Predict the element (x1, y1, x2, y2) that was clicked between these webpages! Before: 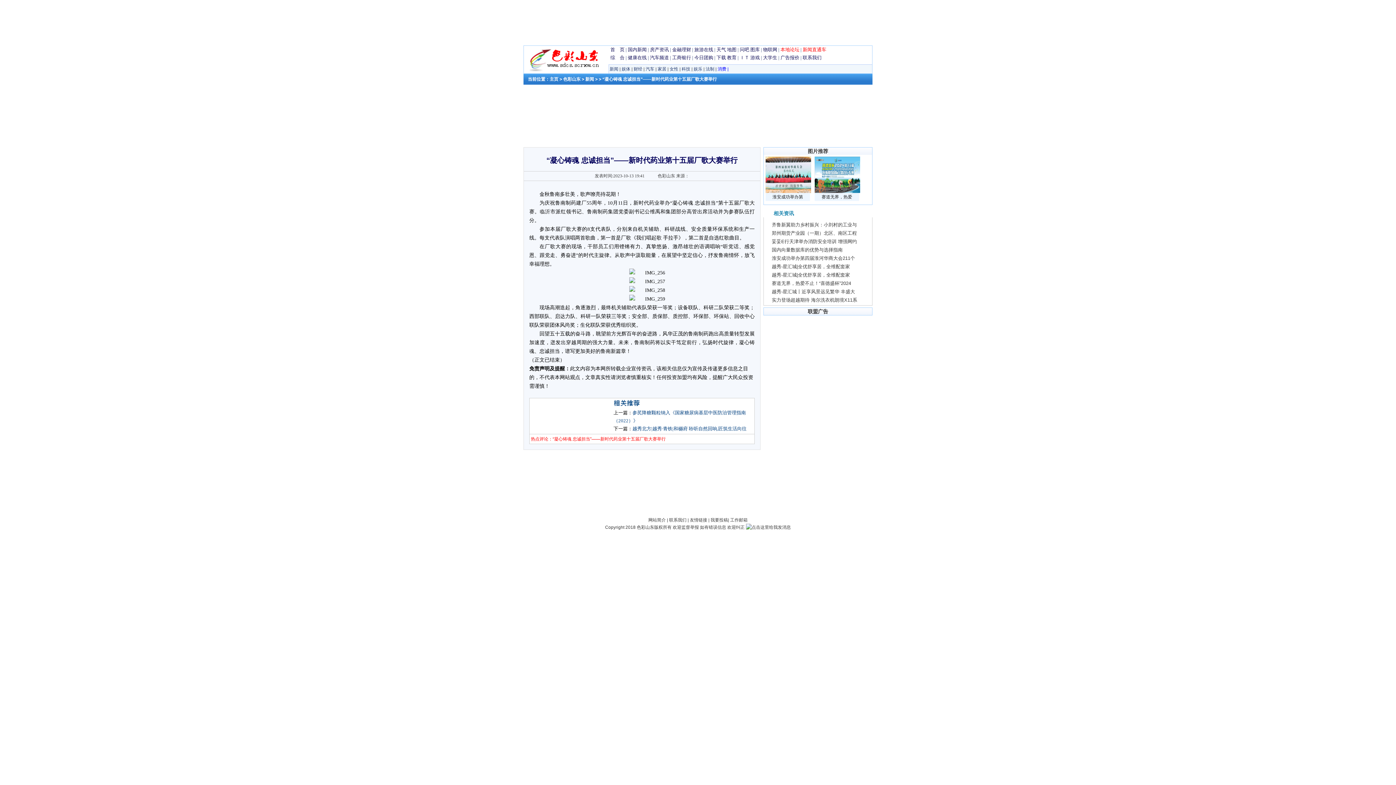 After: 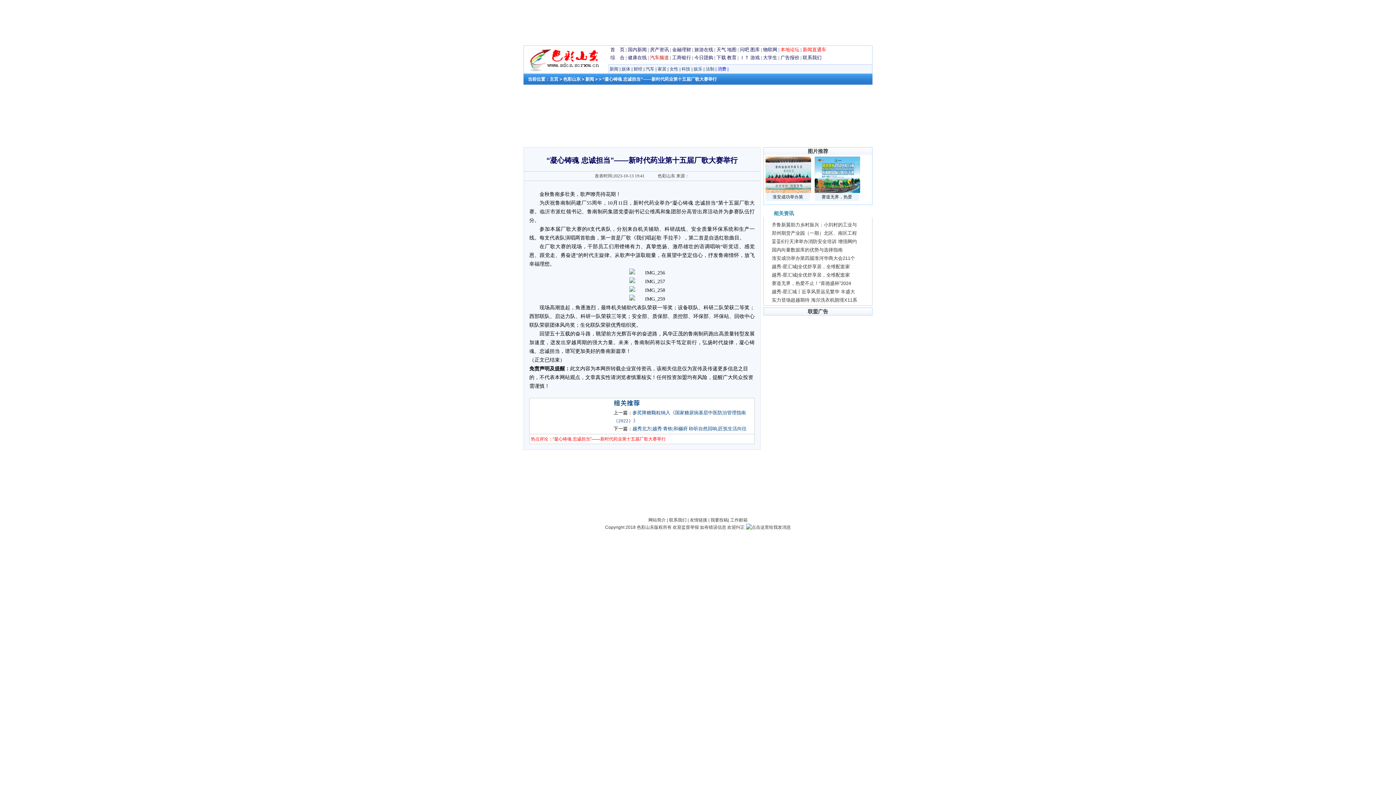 Action: bbox: (650, 54, 669, 60) label: 汽车频道